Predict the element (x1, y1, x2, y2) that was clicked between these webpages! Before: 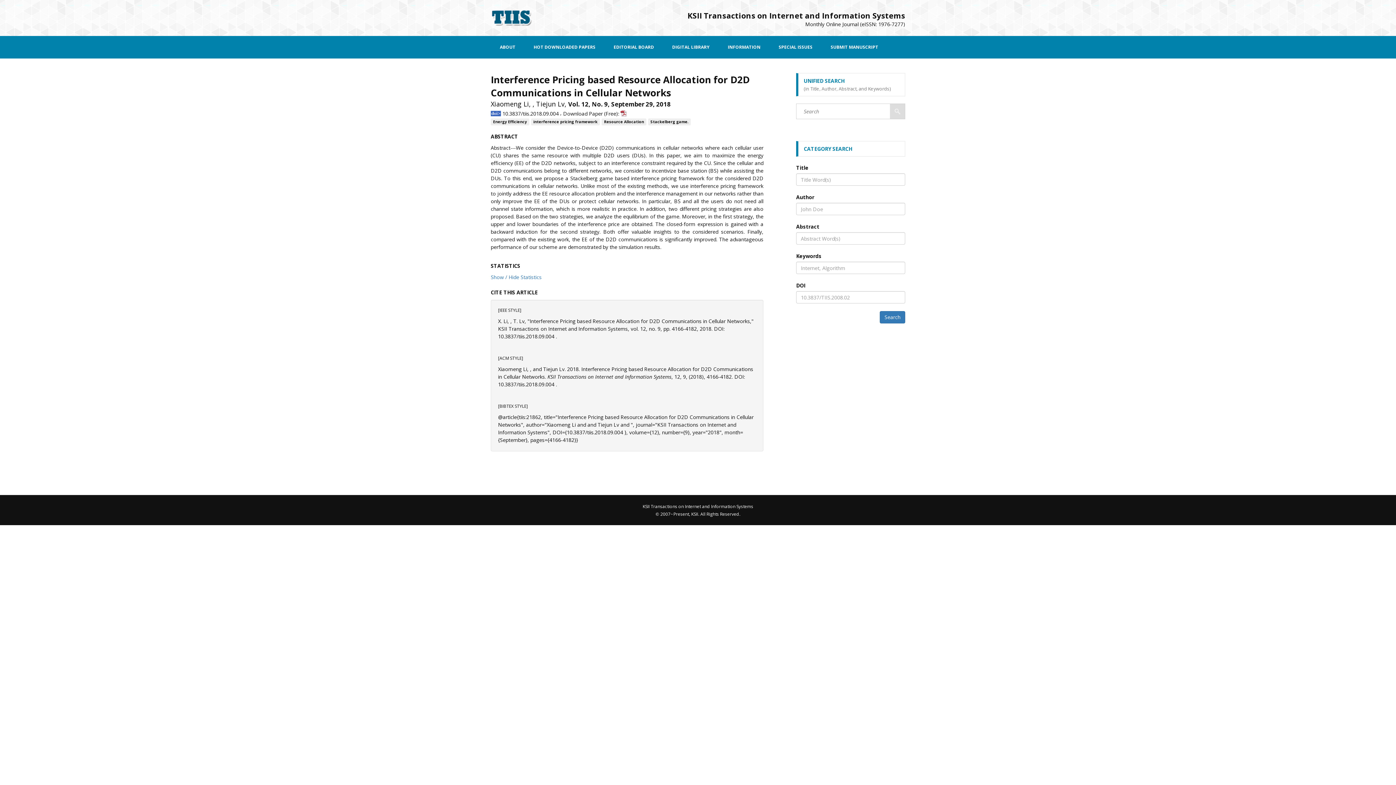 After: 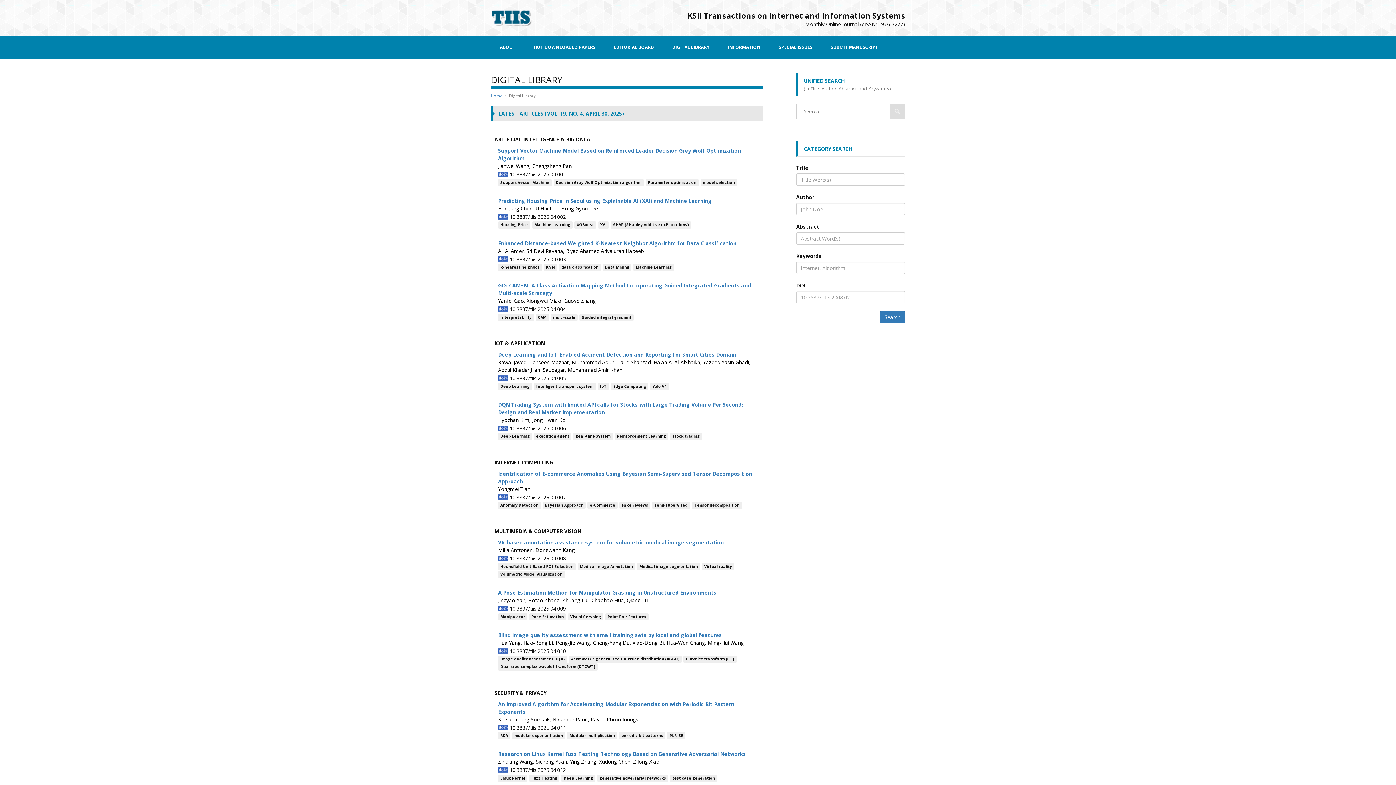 Action: label: DIGITAL LIBRARY bbox: (663, 36, 718, 58)